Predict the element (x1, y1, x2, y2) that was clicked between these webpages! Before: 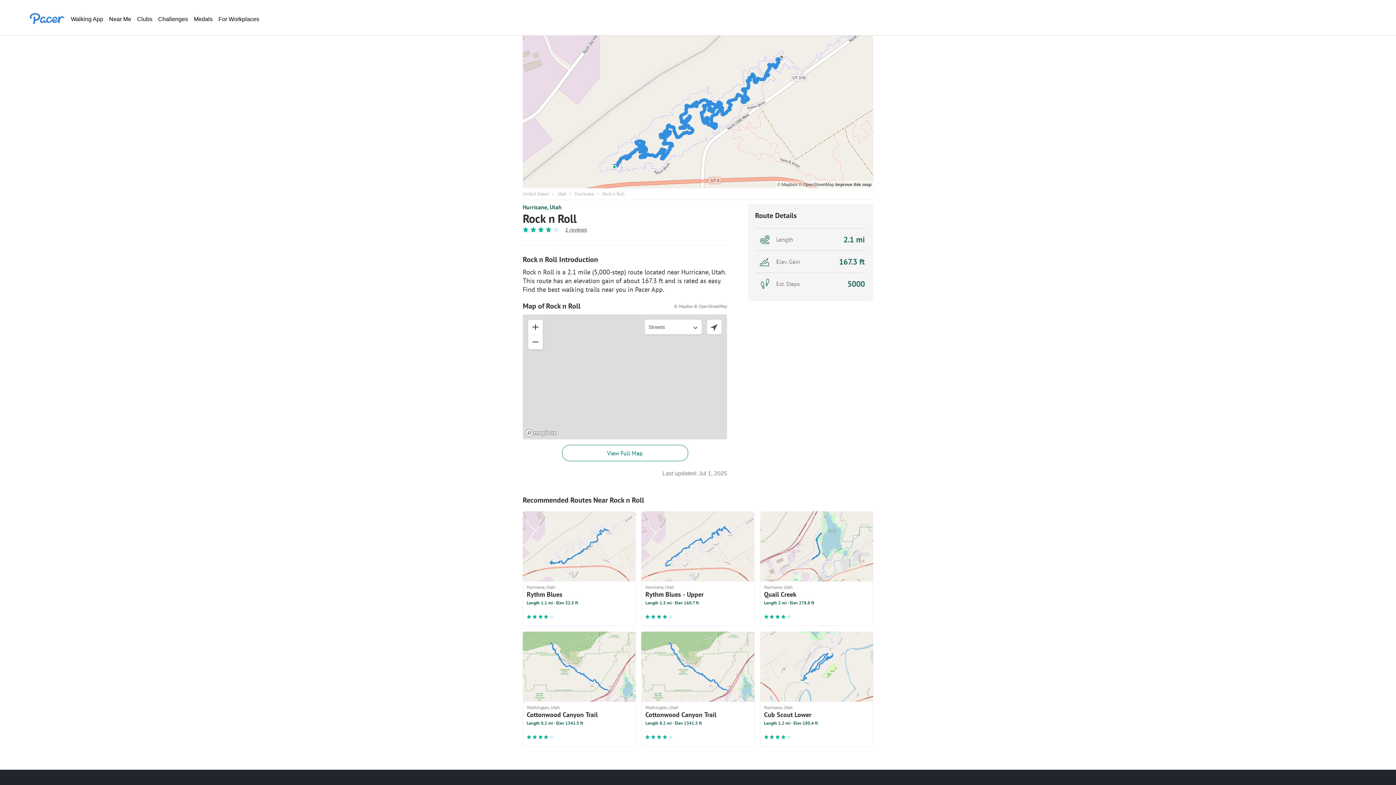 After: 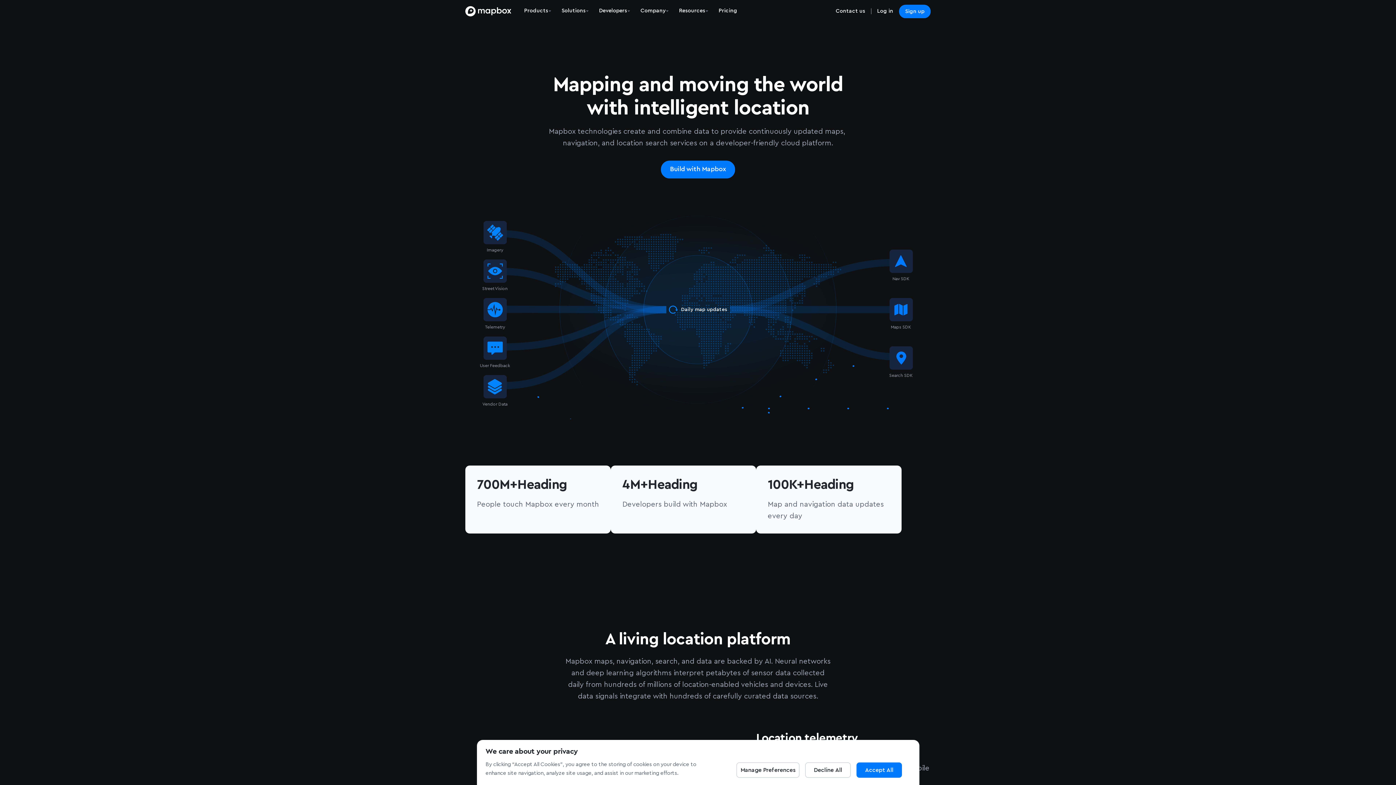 Action: label: © Mapbox © OpenStreetMap bbox: (674, 303, 727, 308)